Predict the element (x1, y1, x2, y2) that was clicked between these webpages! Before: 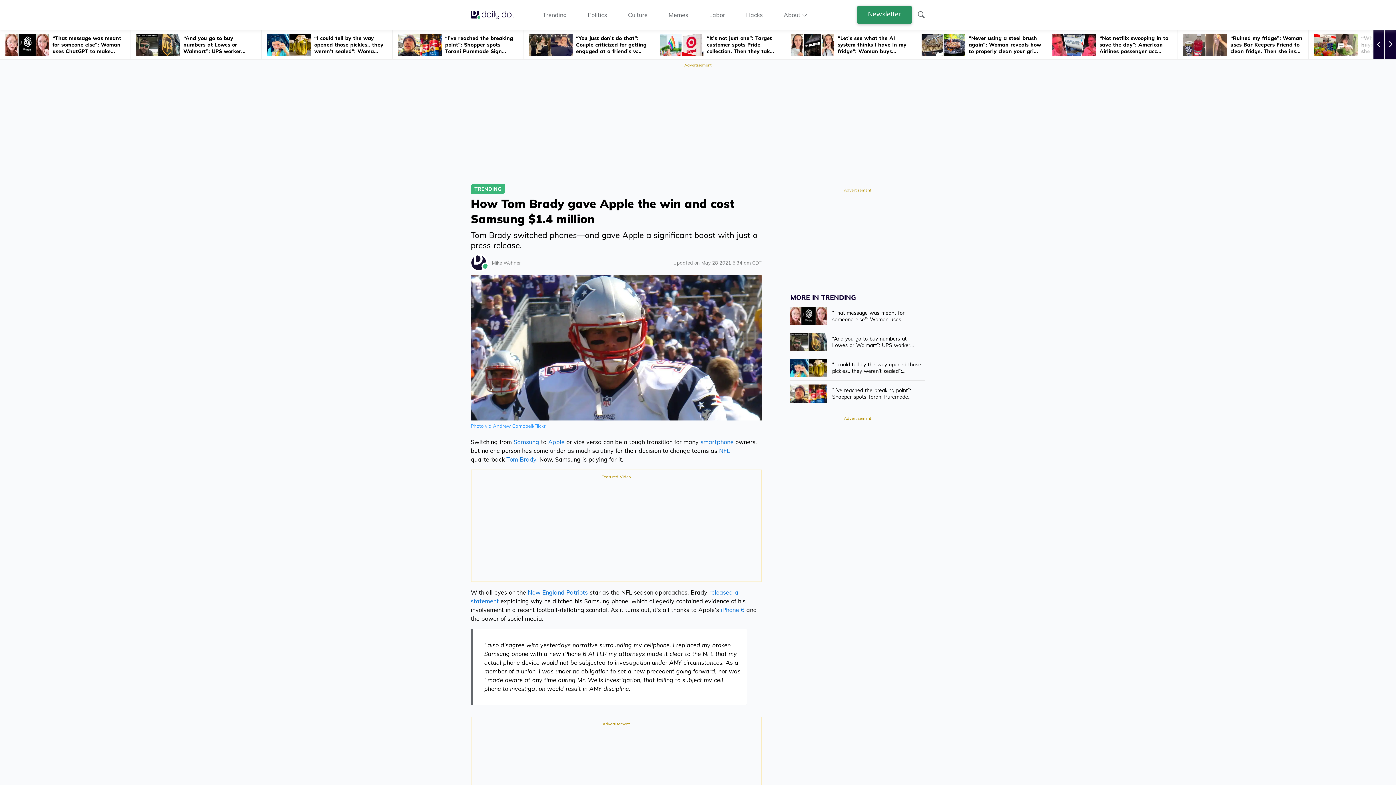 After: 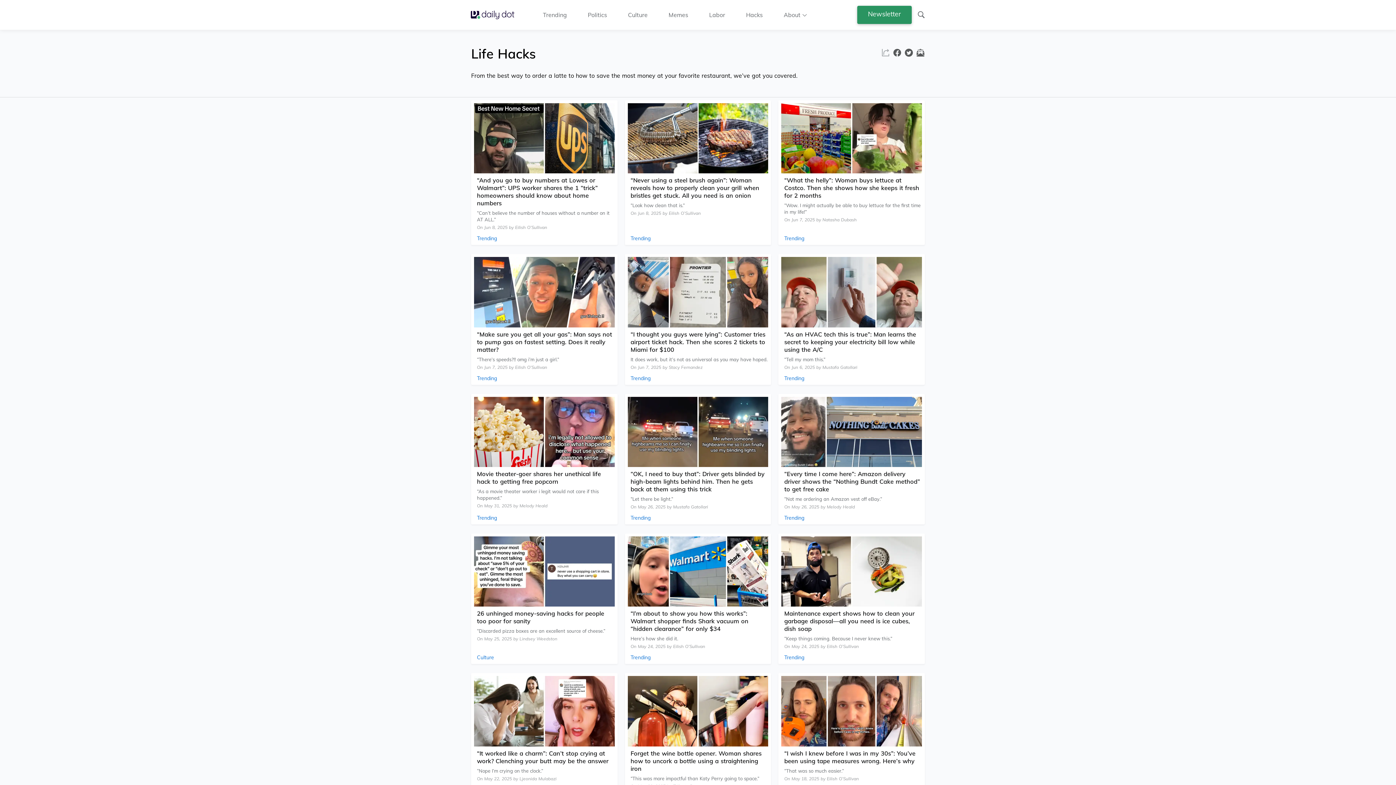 Action: label: Hacks bbox: (746, 10, 763, 18)